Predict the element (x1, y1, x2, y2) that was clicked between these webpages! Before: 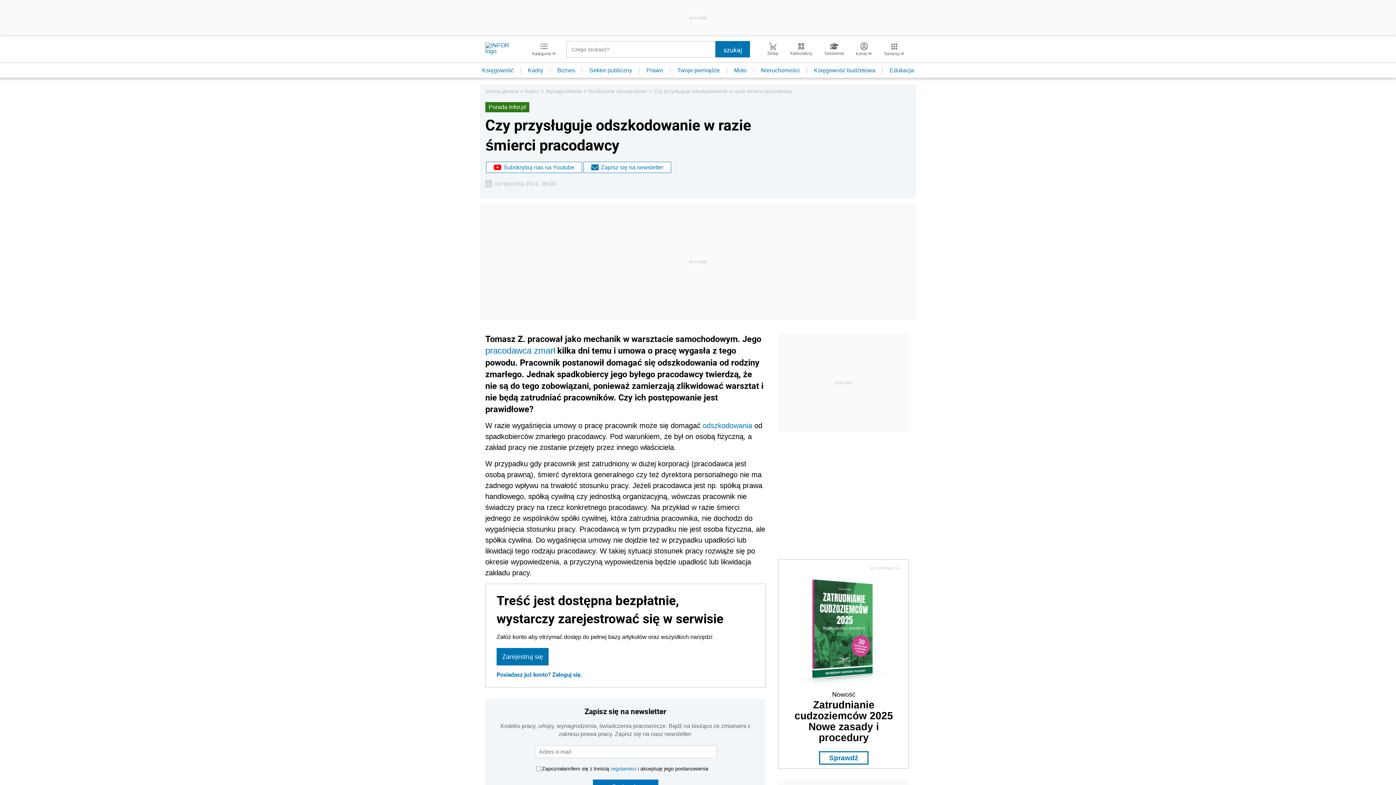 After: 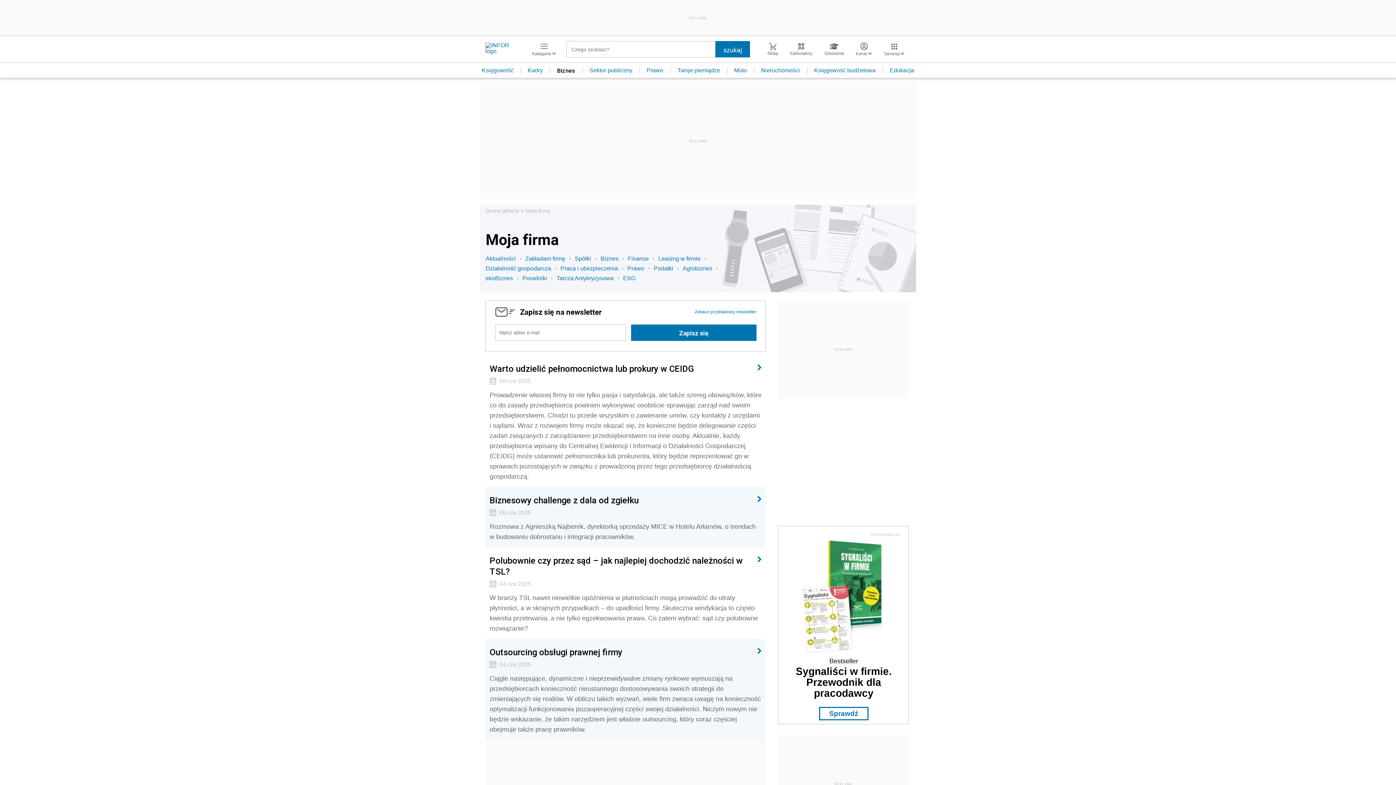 Action: bbox: (550, 67, 582, 73) label: Biznes